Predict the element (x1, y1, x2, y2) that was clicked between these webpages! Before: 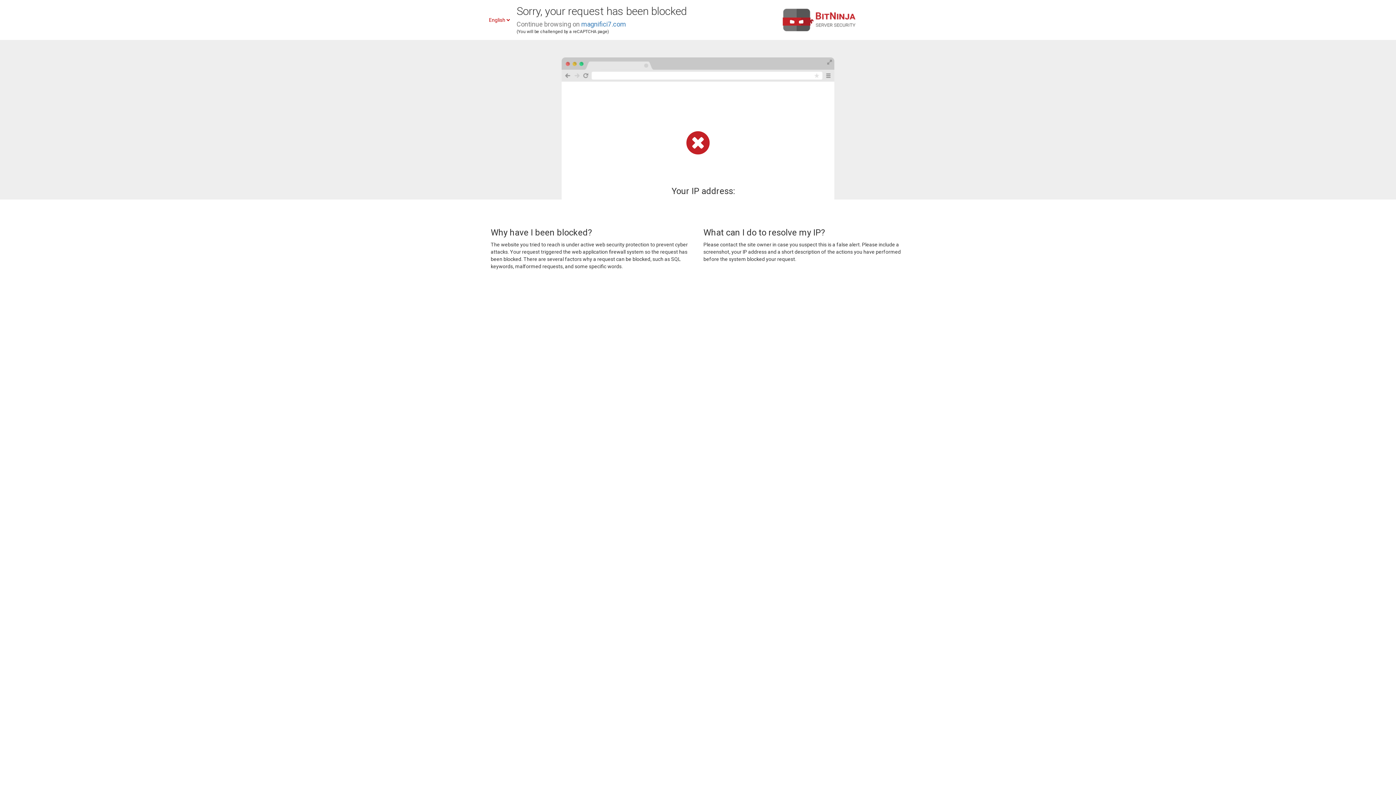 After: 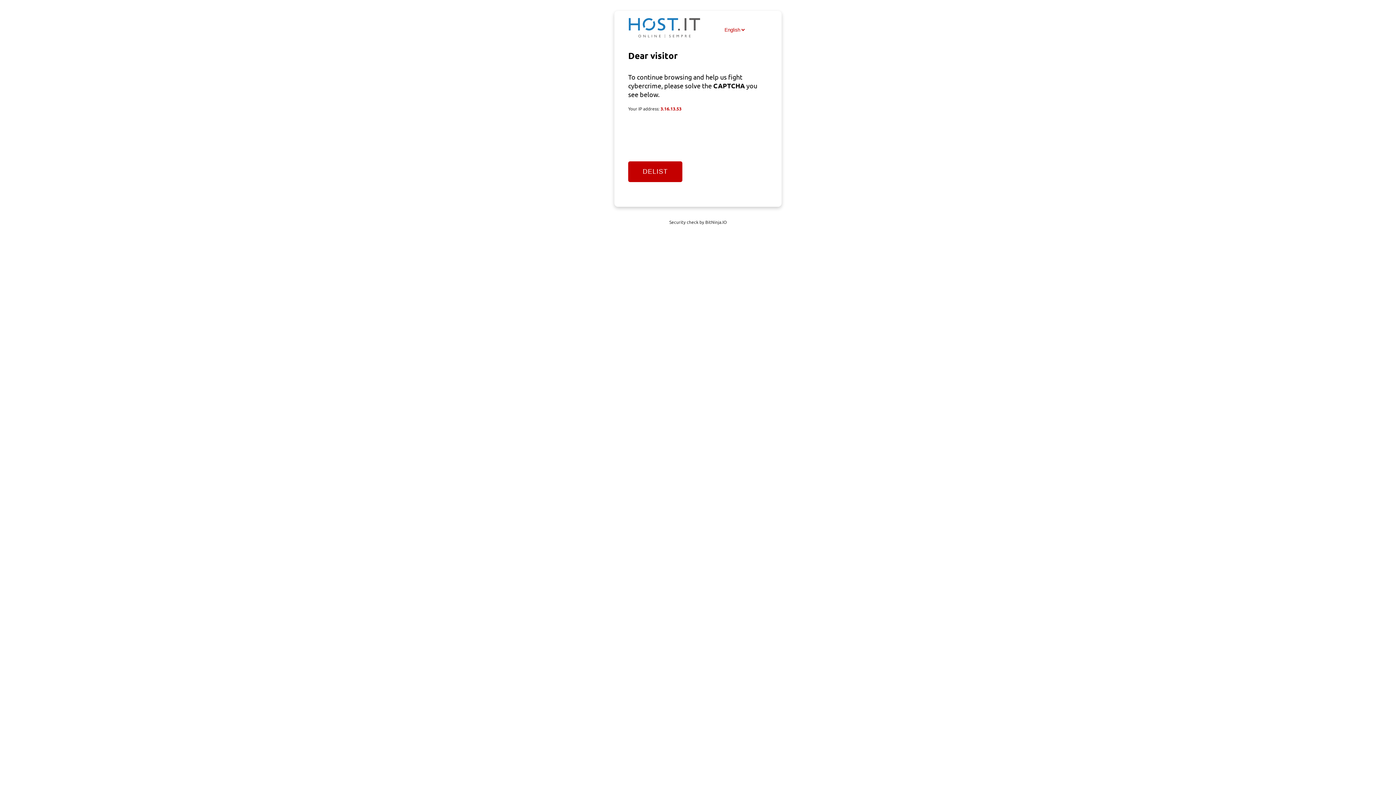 Action: label: magnifici7.com bbox: (581, 20, 626, 28)